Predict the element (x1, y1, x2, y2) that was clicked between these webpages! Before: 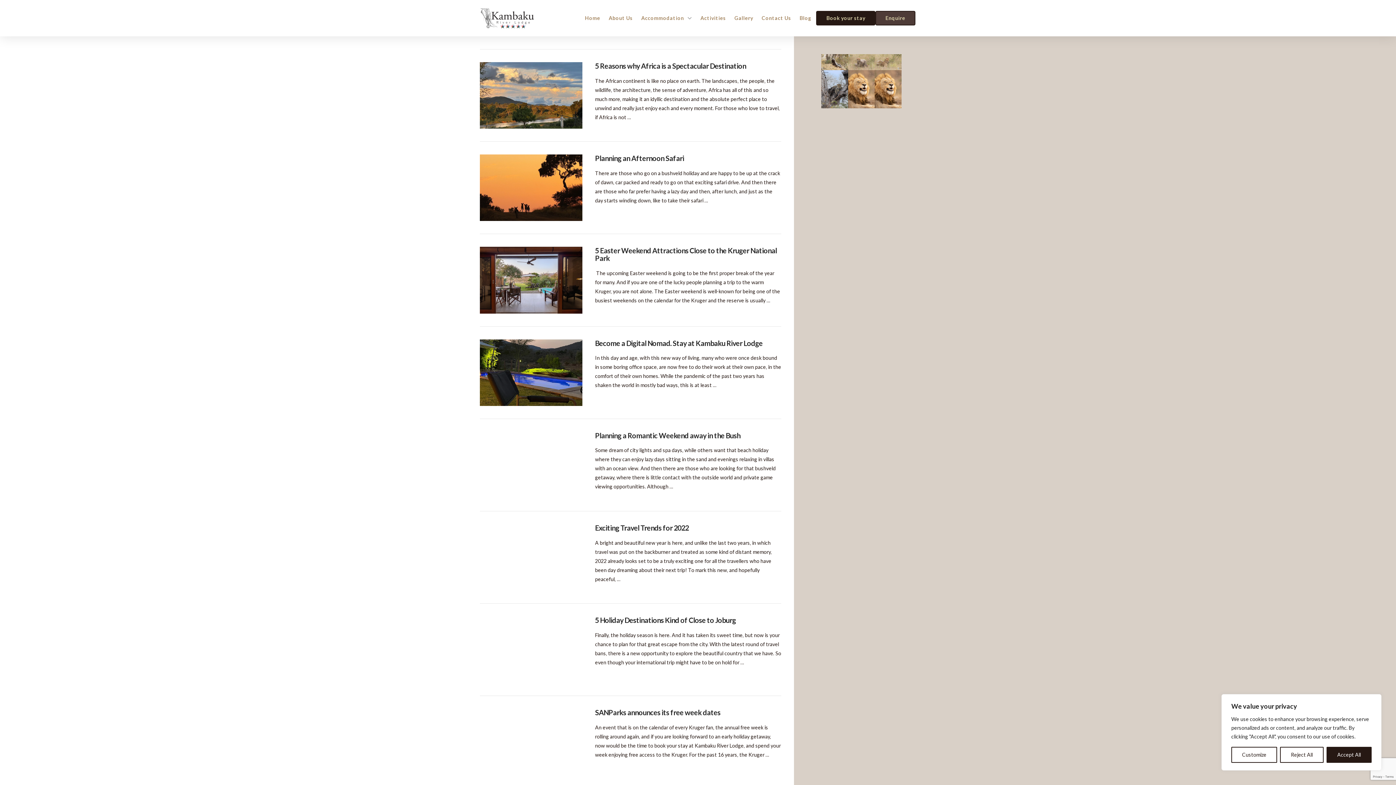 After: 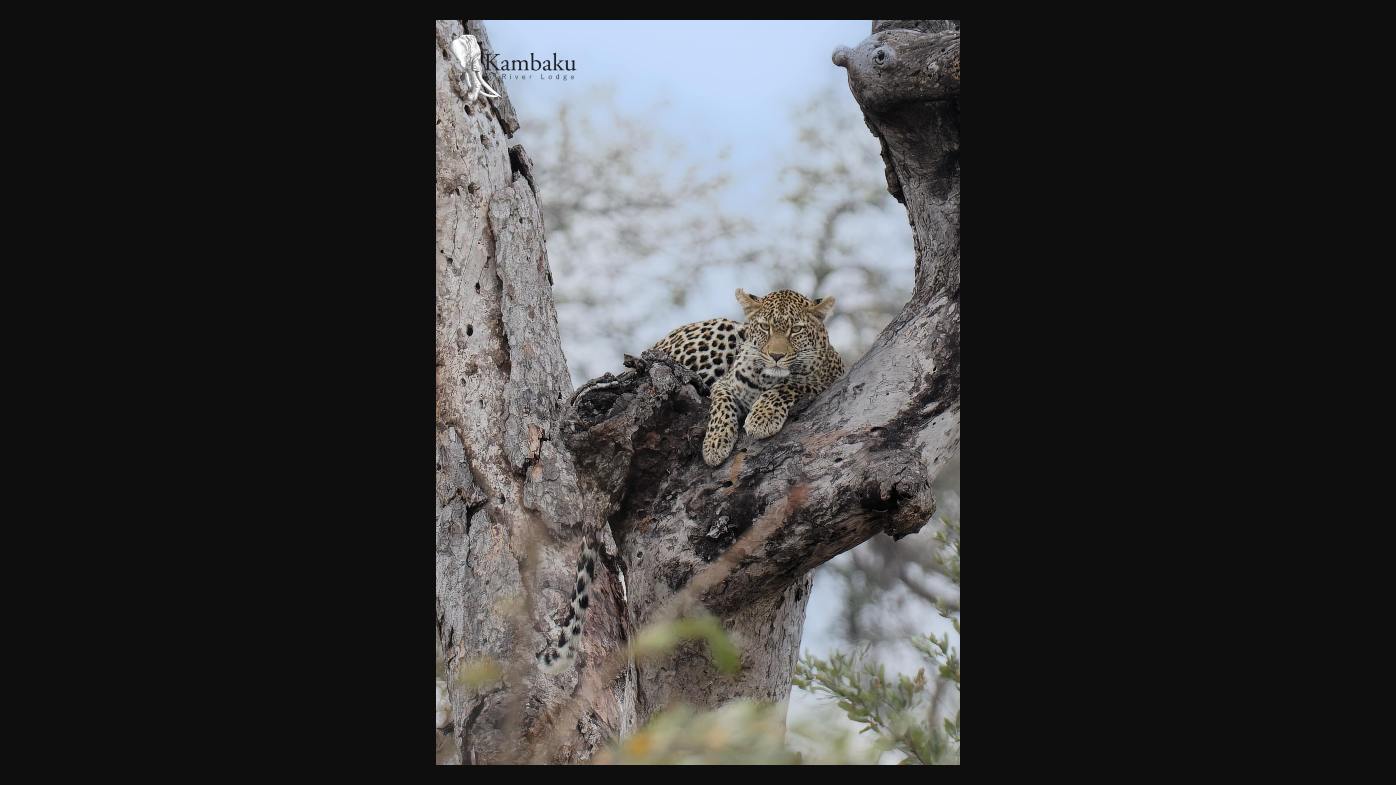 Action: bbox: (821, 70, 848, 108)